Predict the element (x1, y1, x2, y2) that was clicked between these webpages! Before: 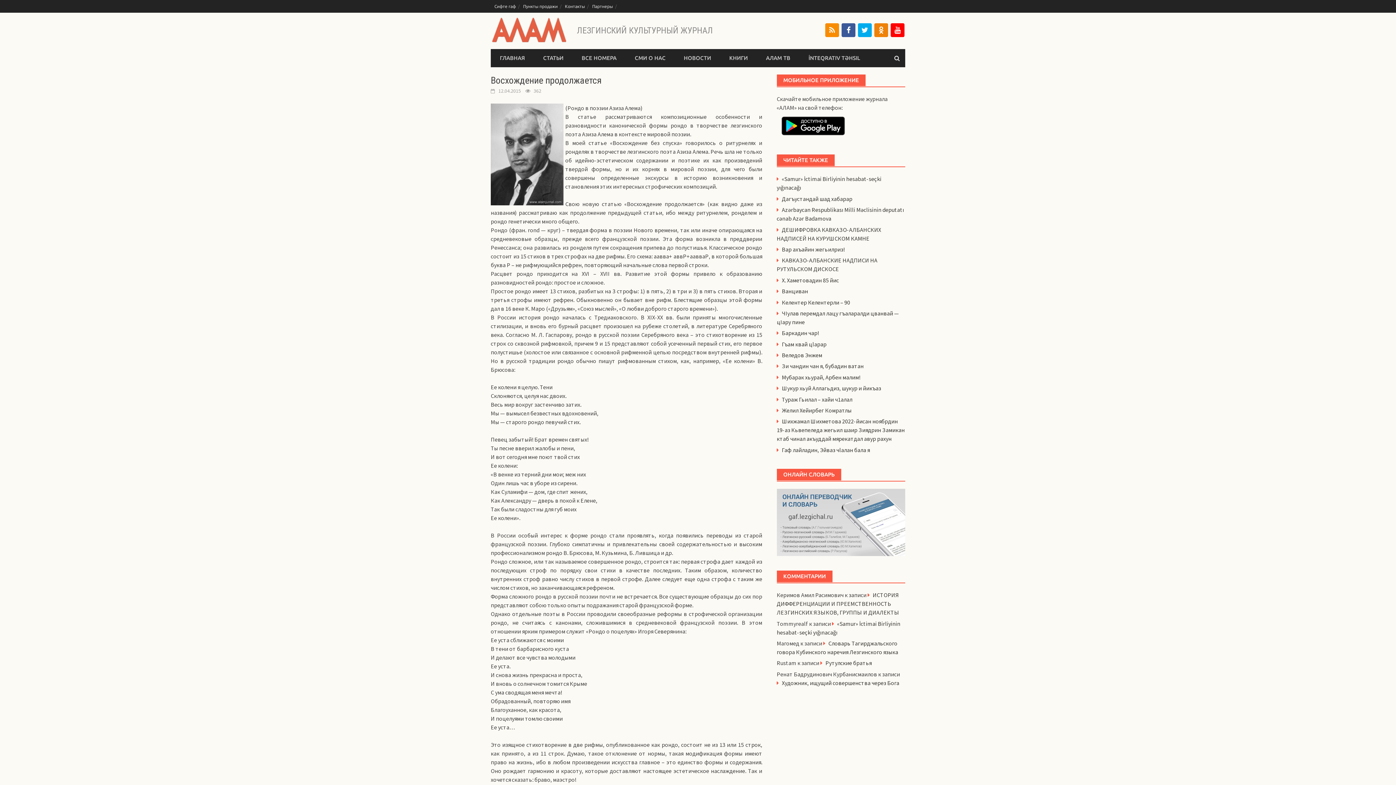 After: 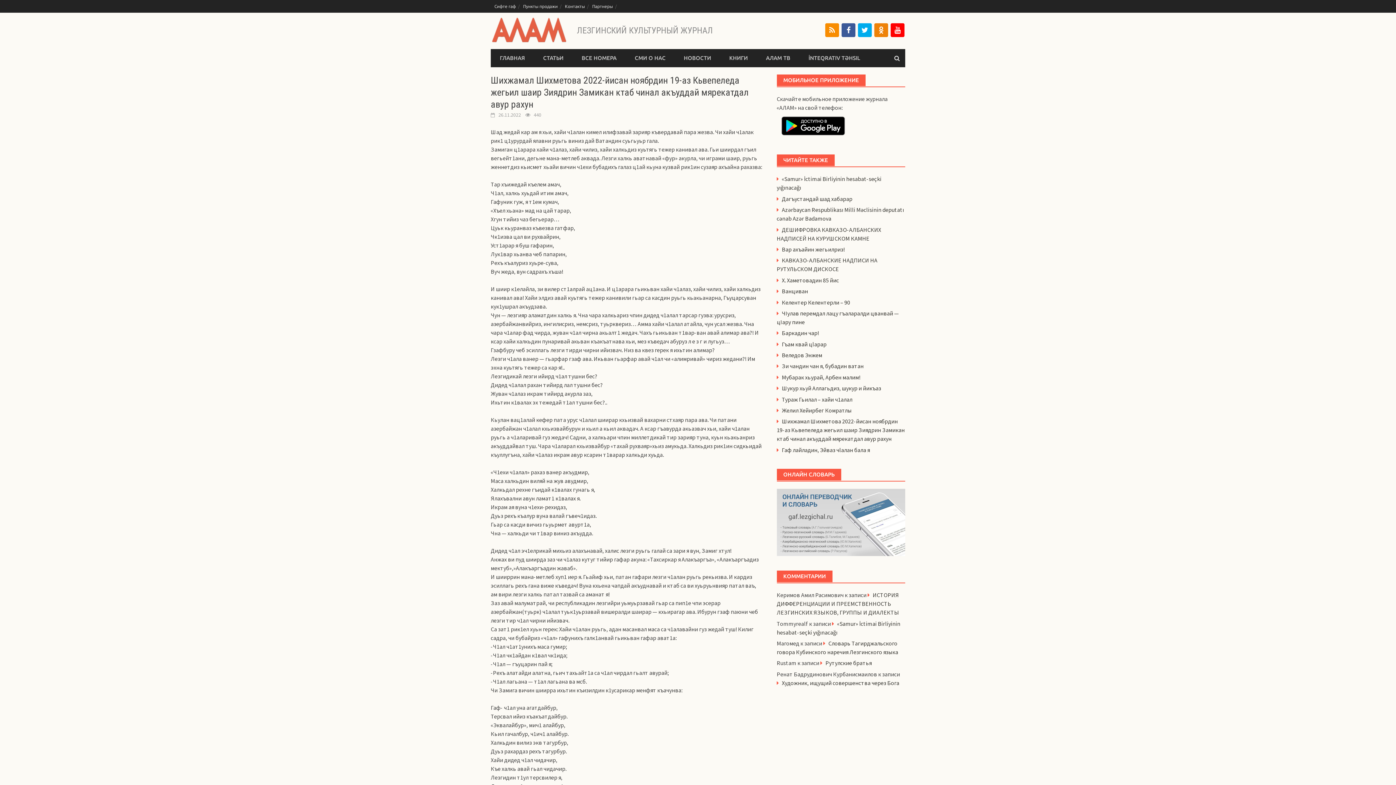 Action: bbox: (776, 417, 904, 442) label: Шихжамал Шихметова 2022-йисан ноябрдин 19-аз Кьвепеледа жегьил шаир Зиядрин Замикан ктаб чинал акъуддай мярекатдал авур рахун